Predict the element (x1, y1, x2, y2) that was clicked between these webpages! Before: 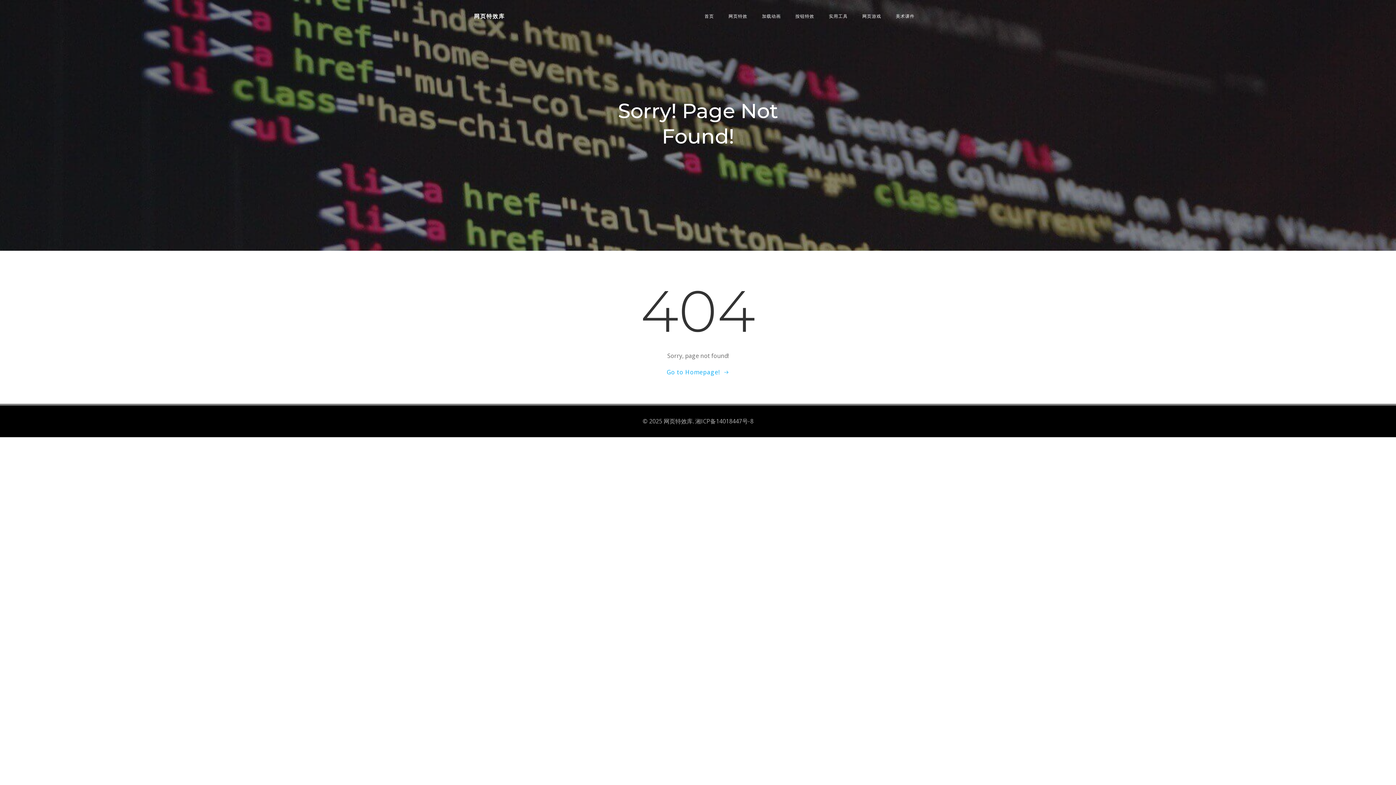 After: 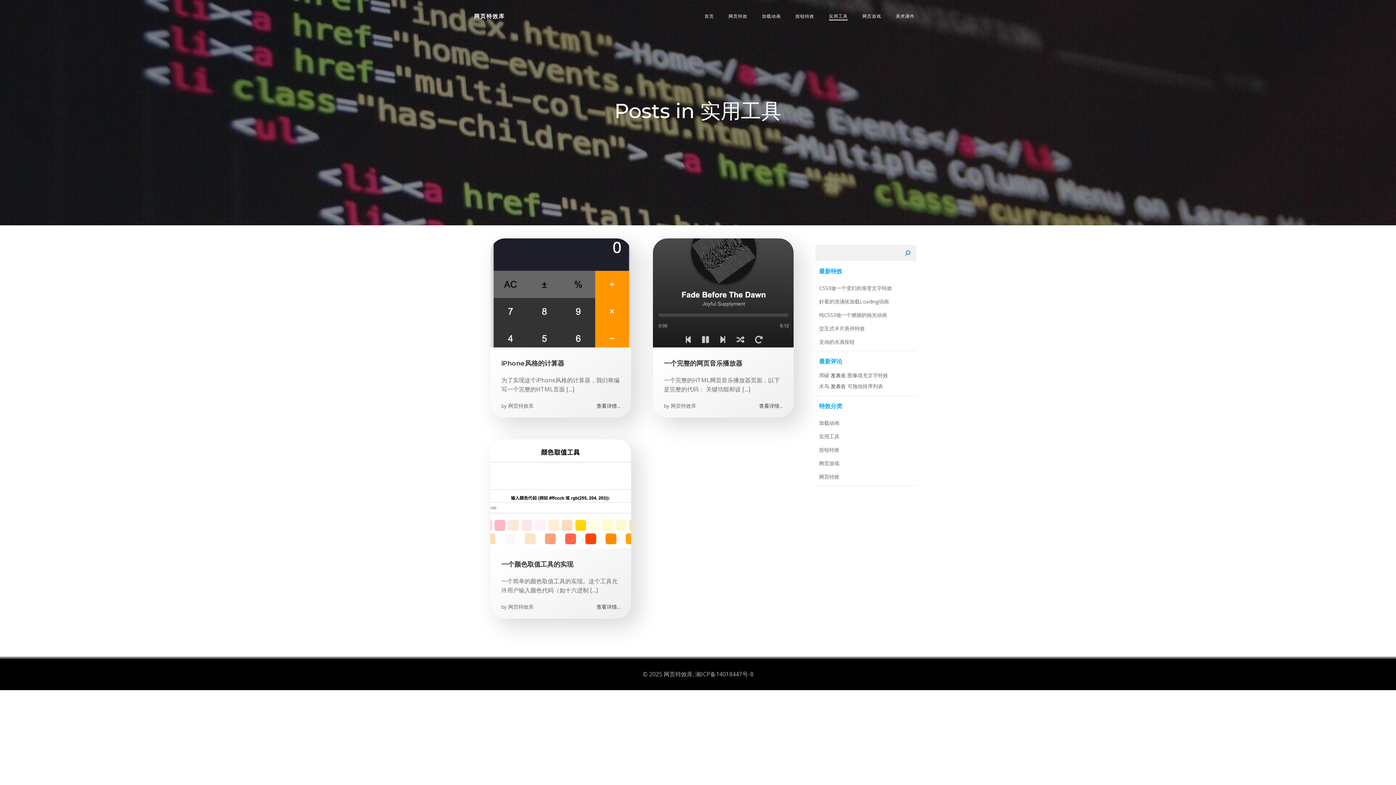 Action: bbox: (829, 13, 848, 19) label: 实用工具